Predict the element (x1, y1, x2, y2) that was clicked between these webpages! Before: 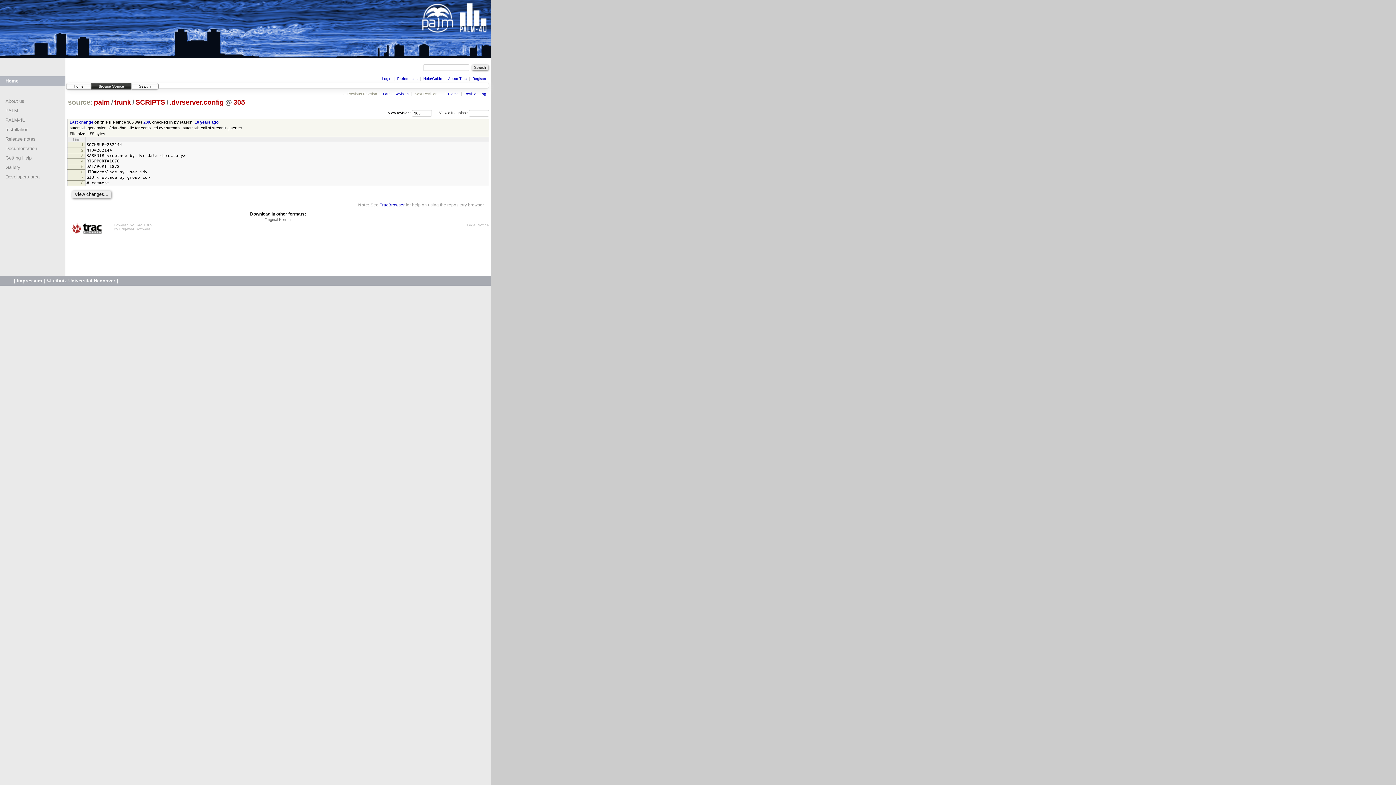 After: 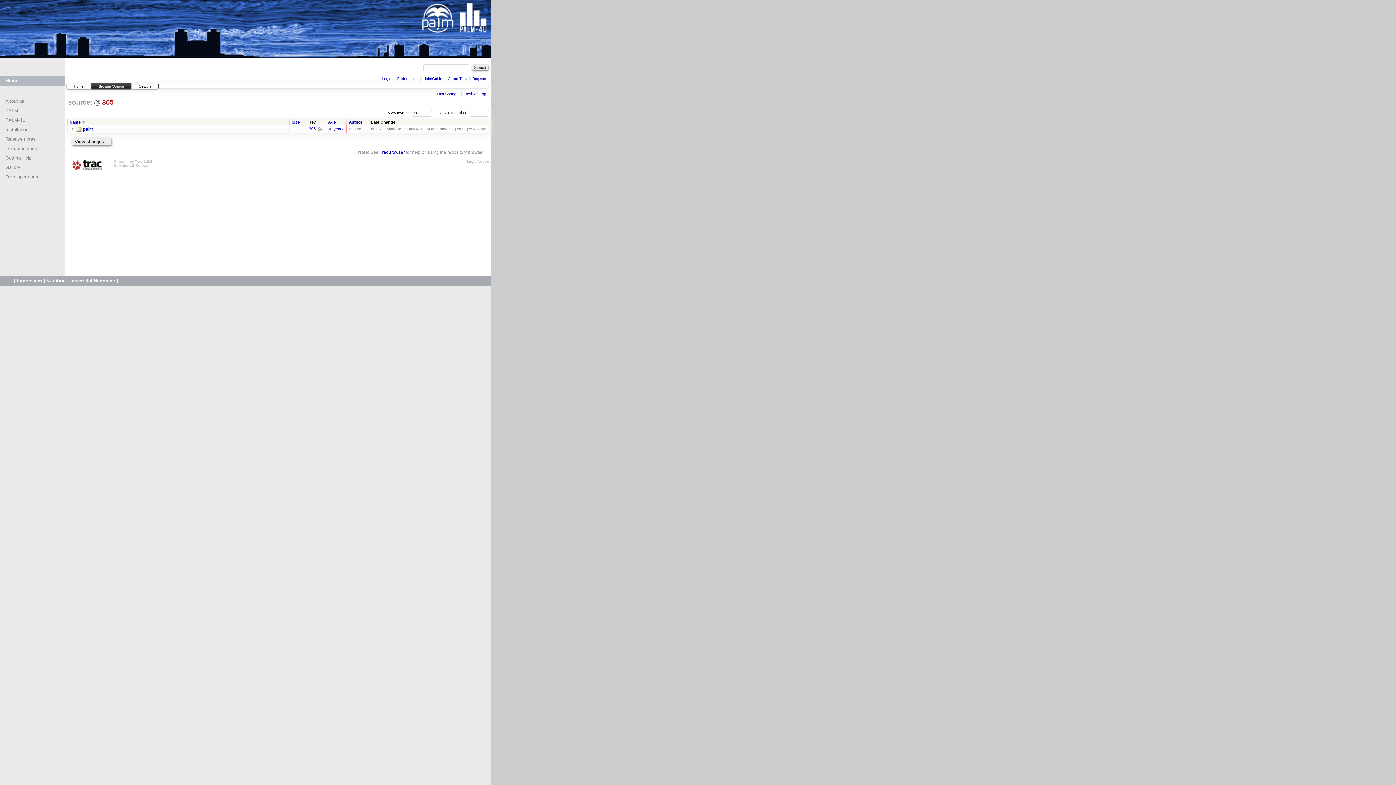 Action: bbox: (67, 98, 93, 106) label: source: